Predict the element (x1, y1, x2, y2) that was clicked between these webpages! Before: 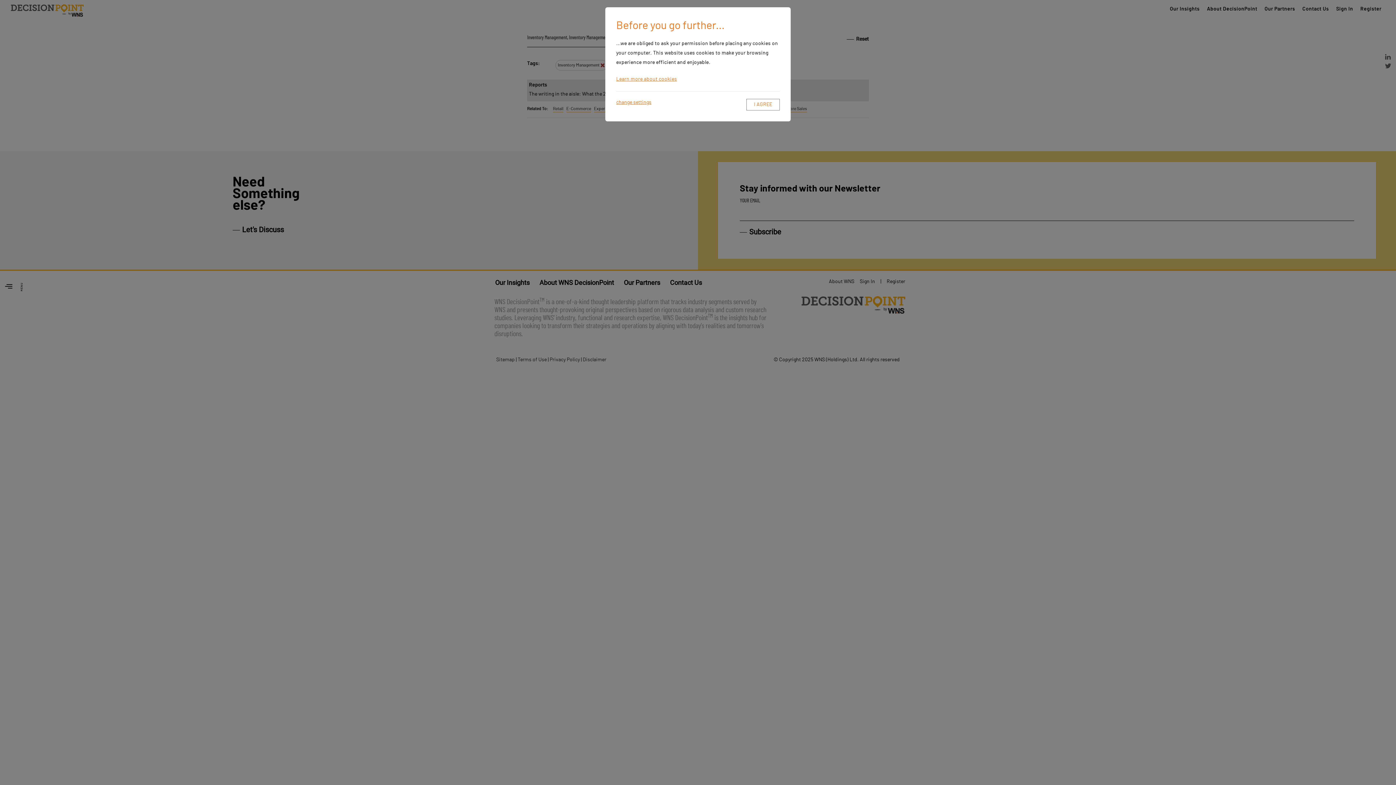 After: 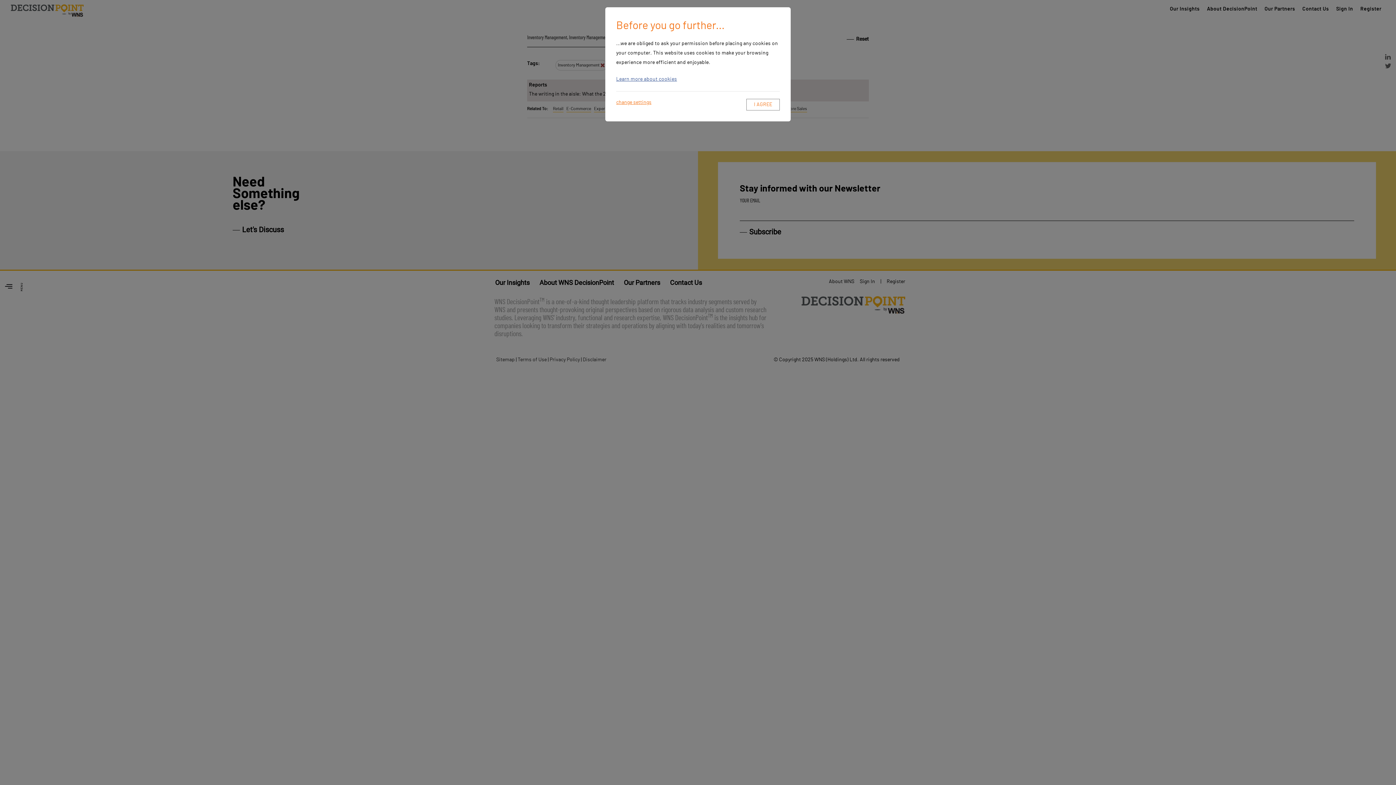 Action: bbox: (616, 76, 677, 81) label: Learn more about cookies